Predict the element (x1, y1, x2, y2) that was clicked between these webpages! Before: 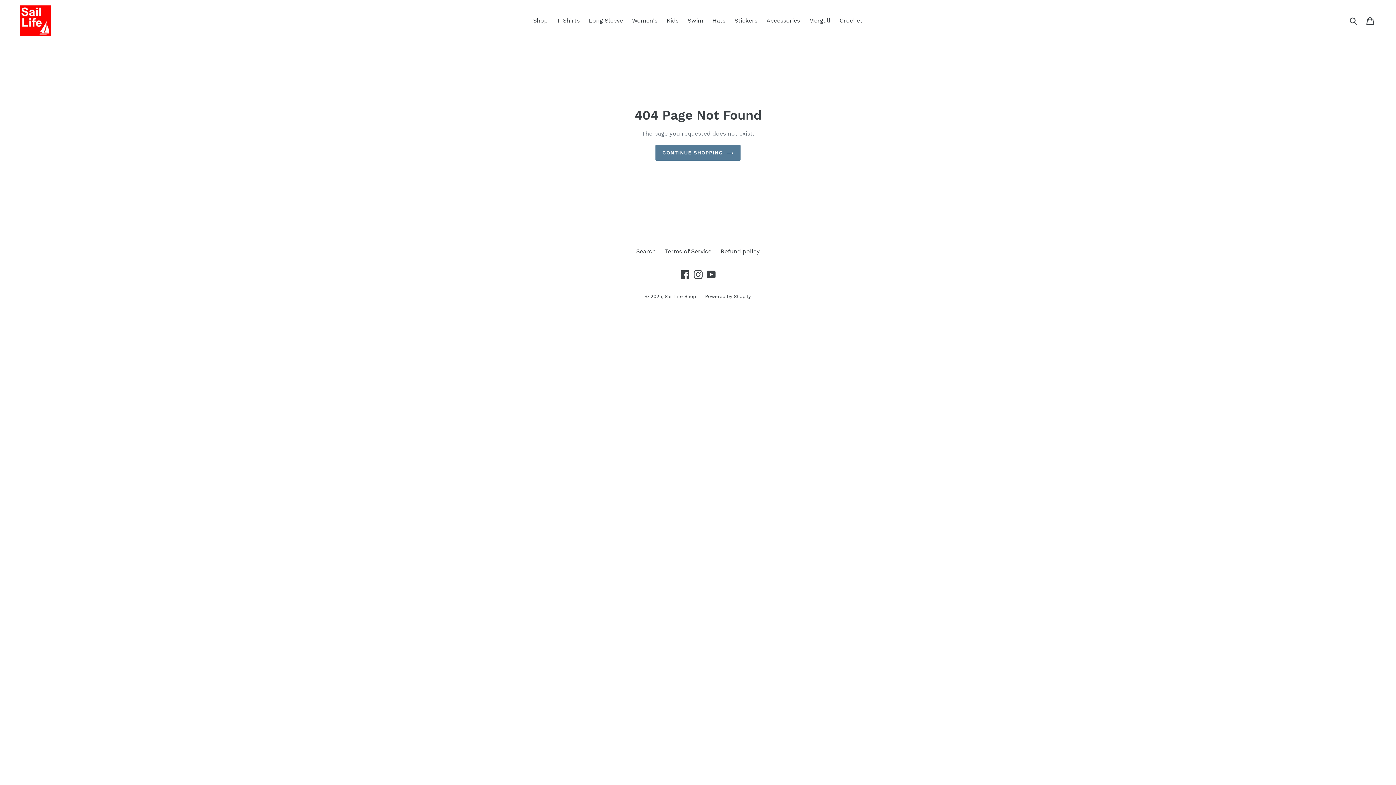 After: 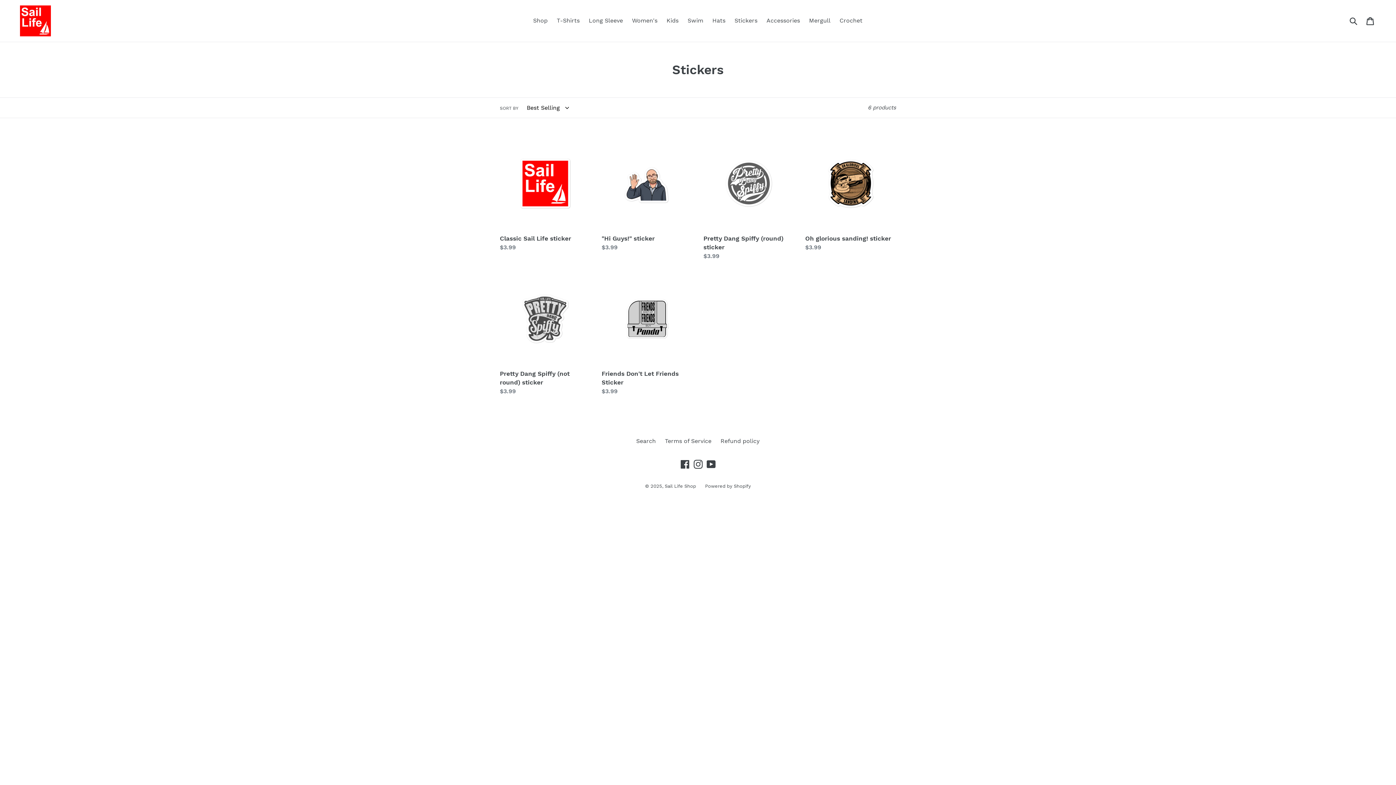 Action: bbox: (731, 15, 761, 26) label: Stickers